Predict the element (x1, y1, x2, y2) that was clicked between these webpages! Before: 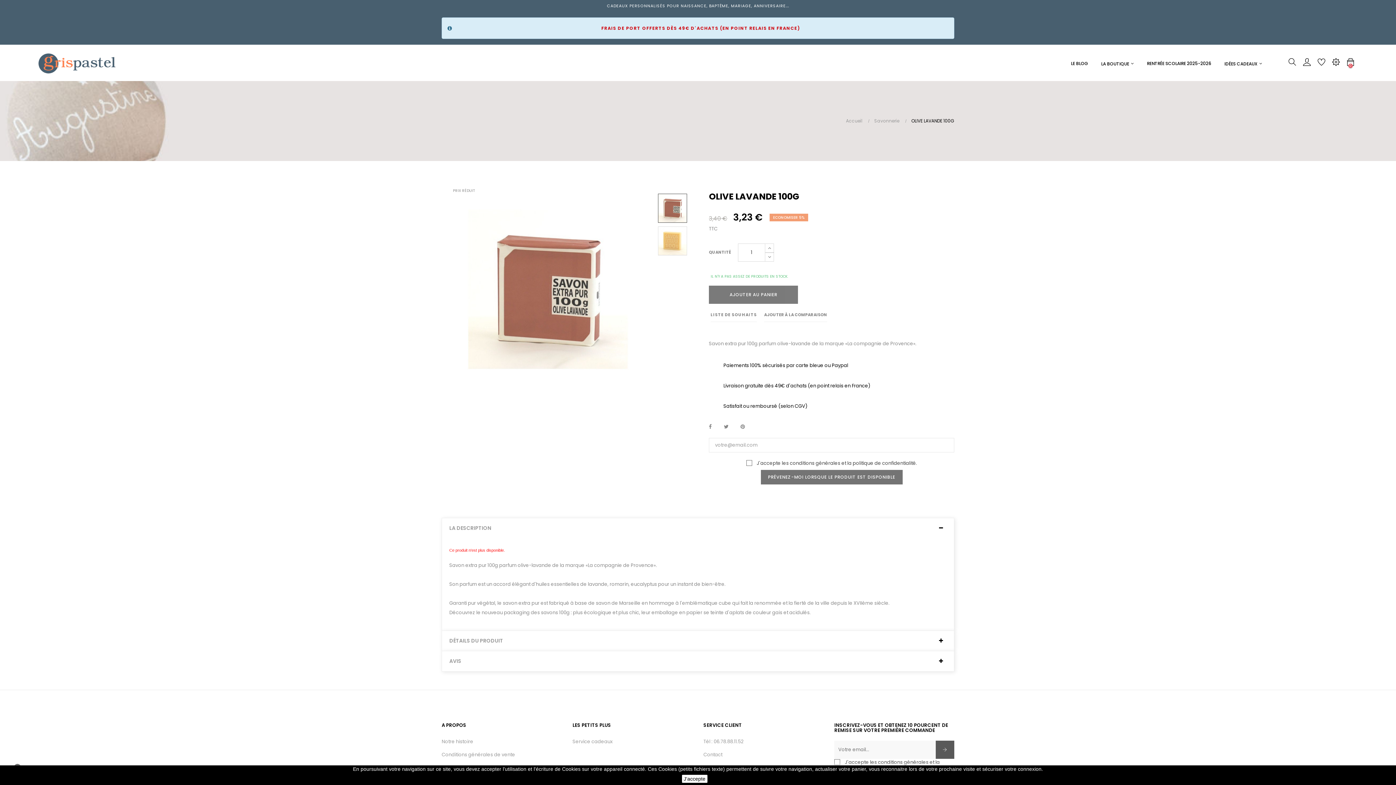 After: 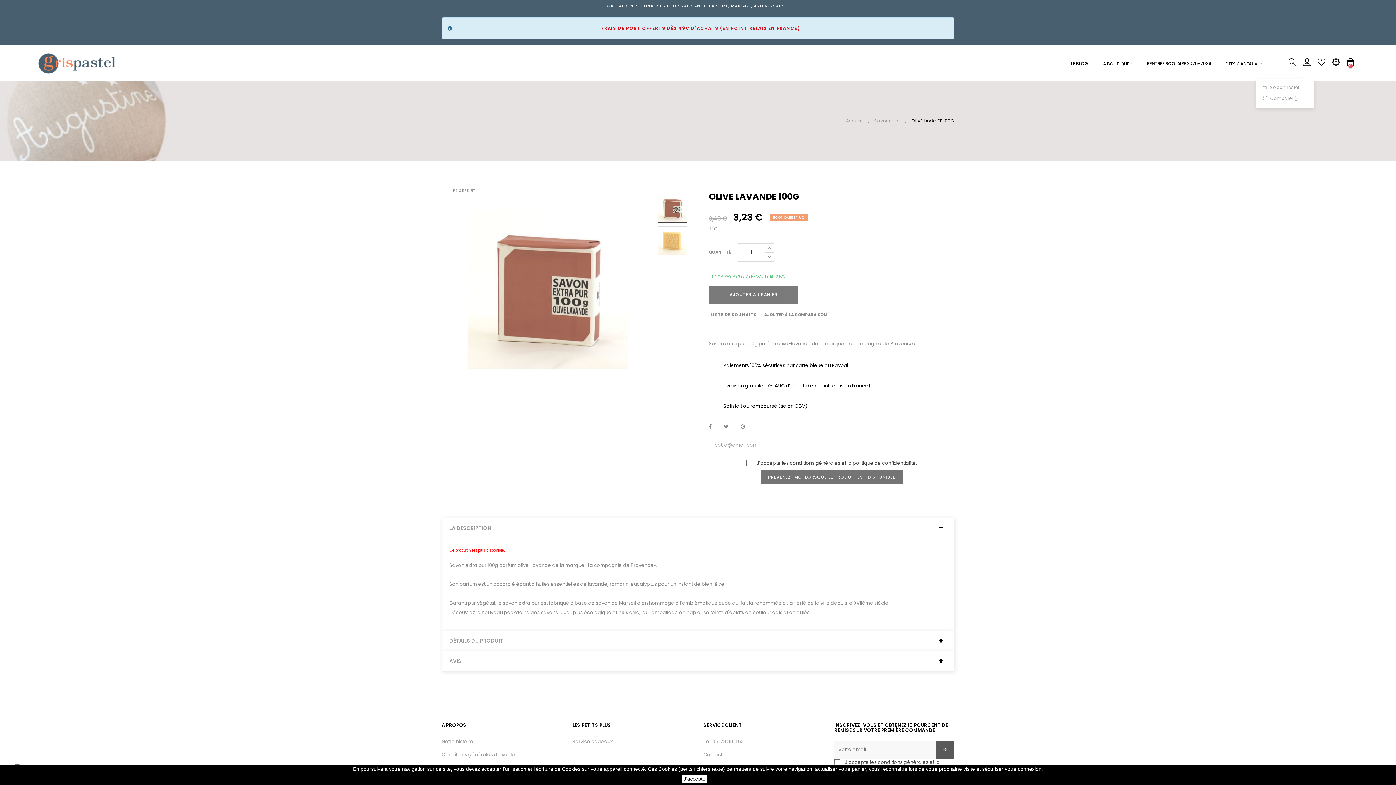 Action: bbox: (1300, 49, 1314, 78)